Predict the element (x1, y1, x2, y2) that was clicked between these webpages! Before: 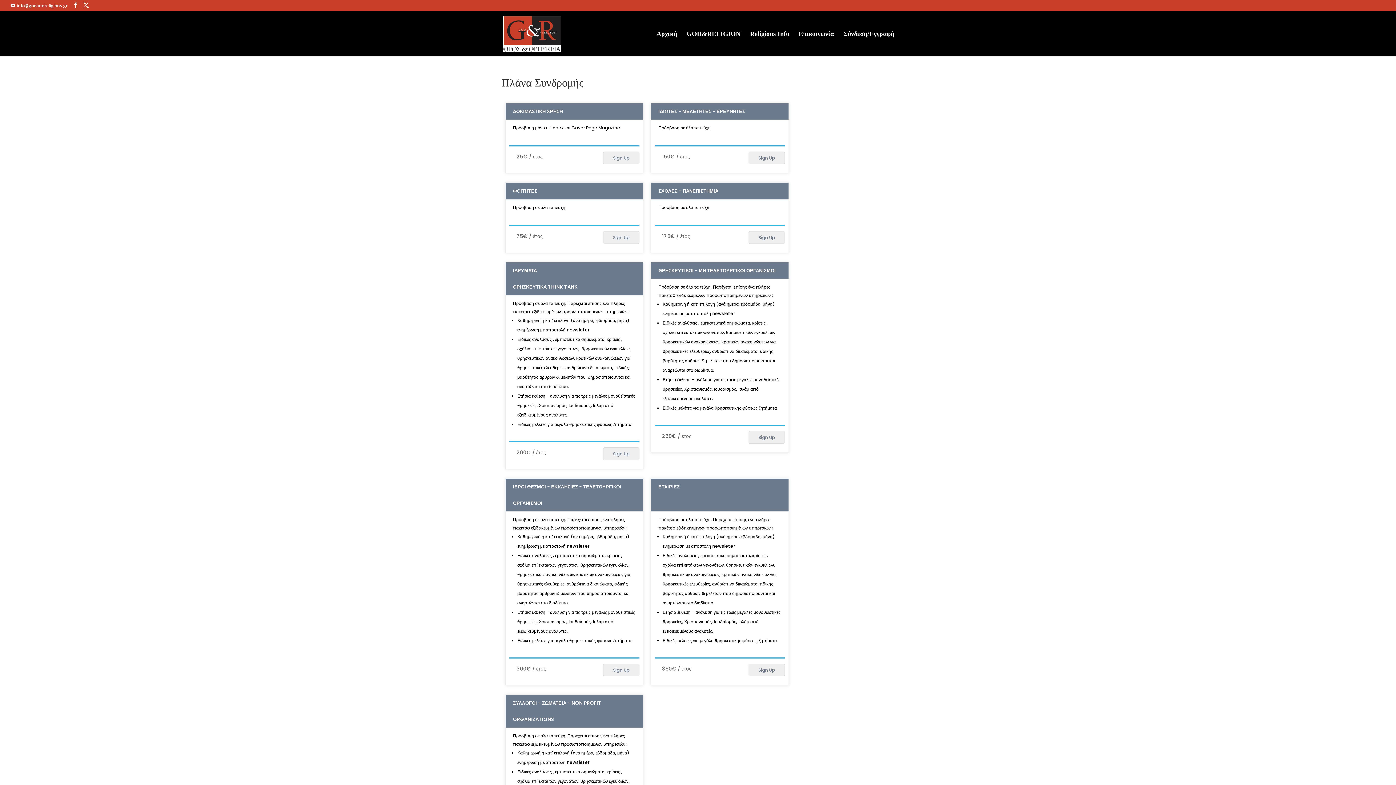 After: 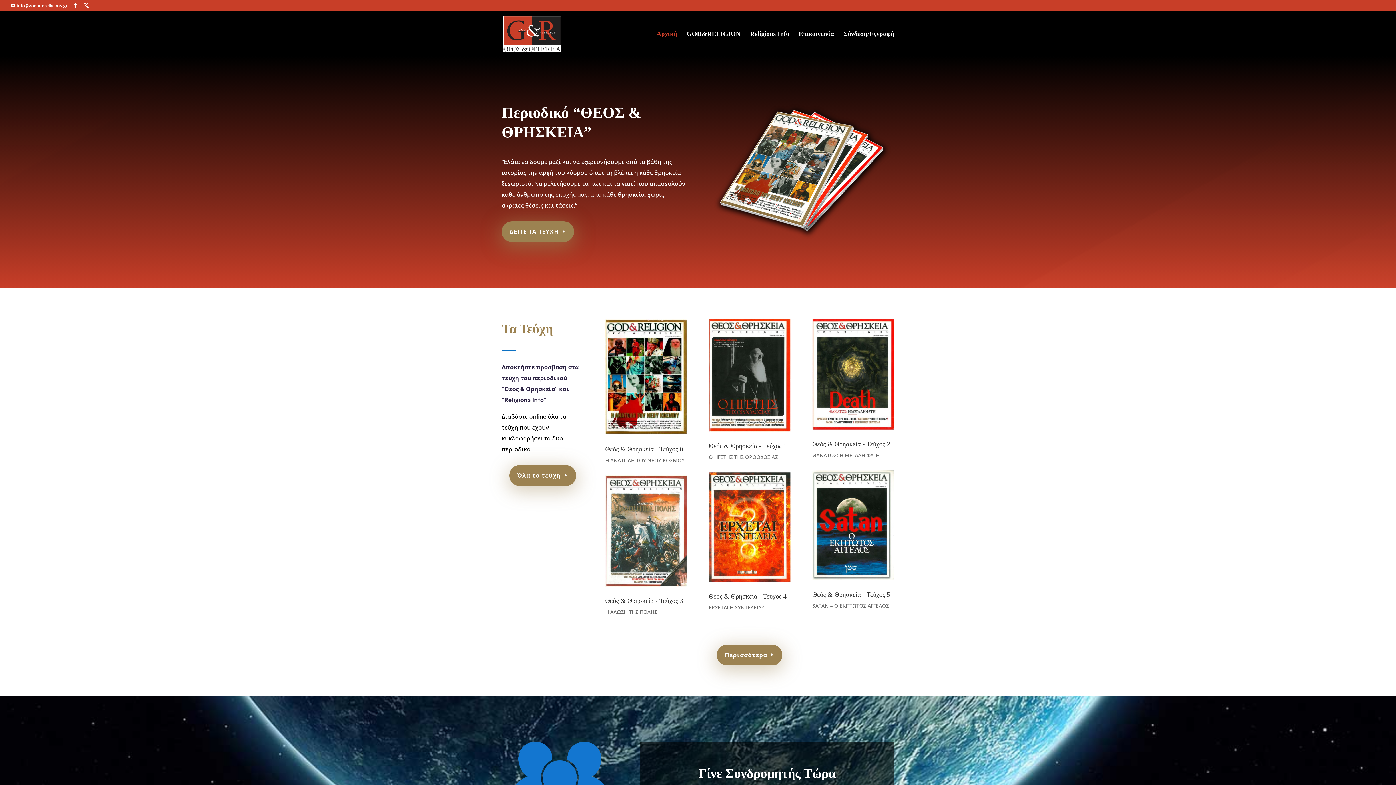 Action: bbox: (656, 31, 677, 56) label: Αρχική